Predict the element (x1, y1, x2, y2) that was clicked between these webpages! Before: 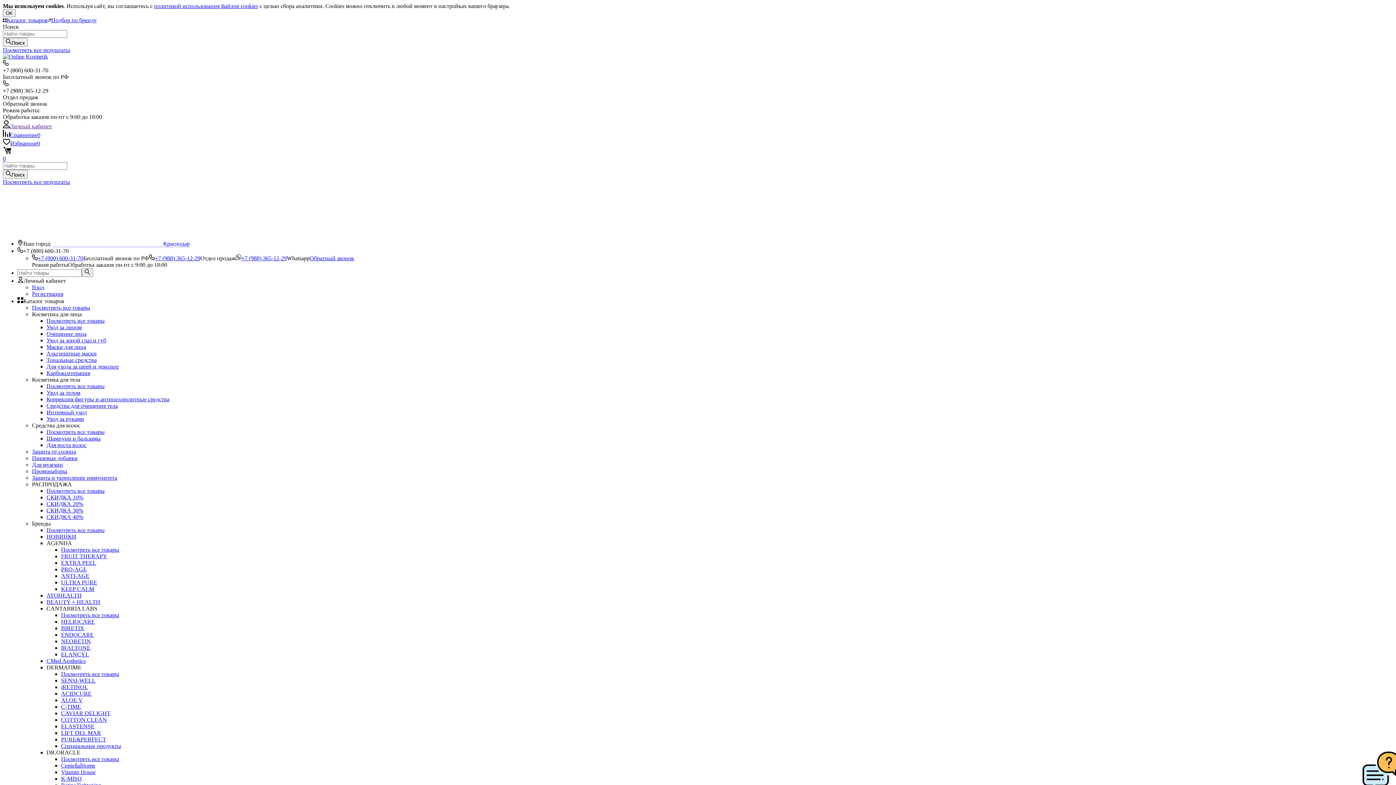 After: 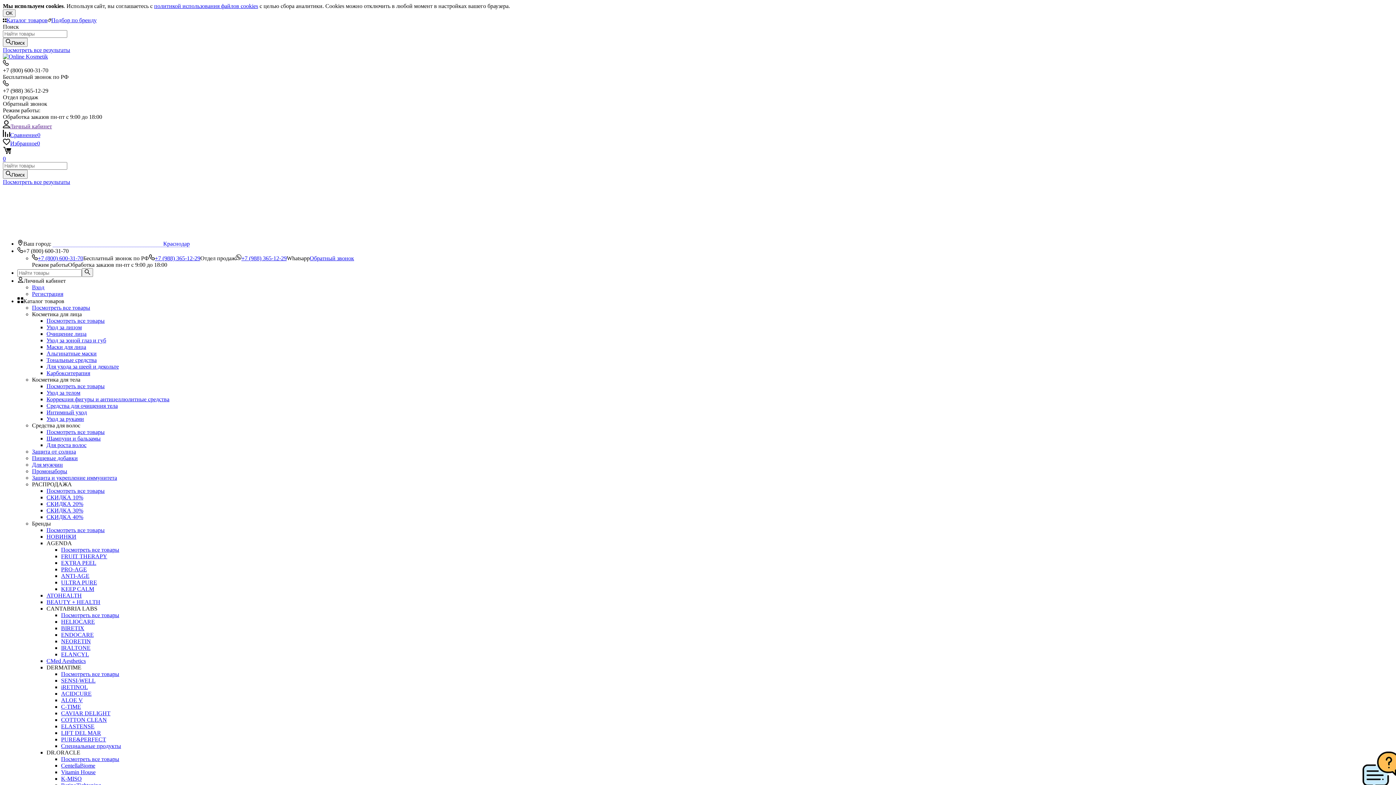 Action: label: СКИДКА 10% bbox: (46, 494, 83, 500)